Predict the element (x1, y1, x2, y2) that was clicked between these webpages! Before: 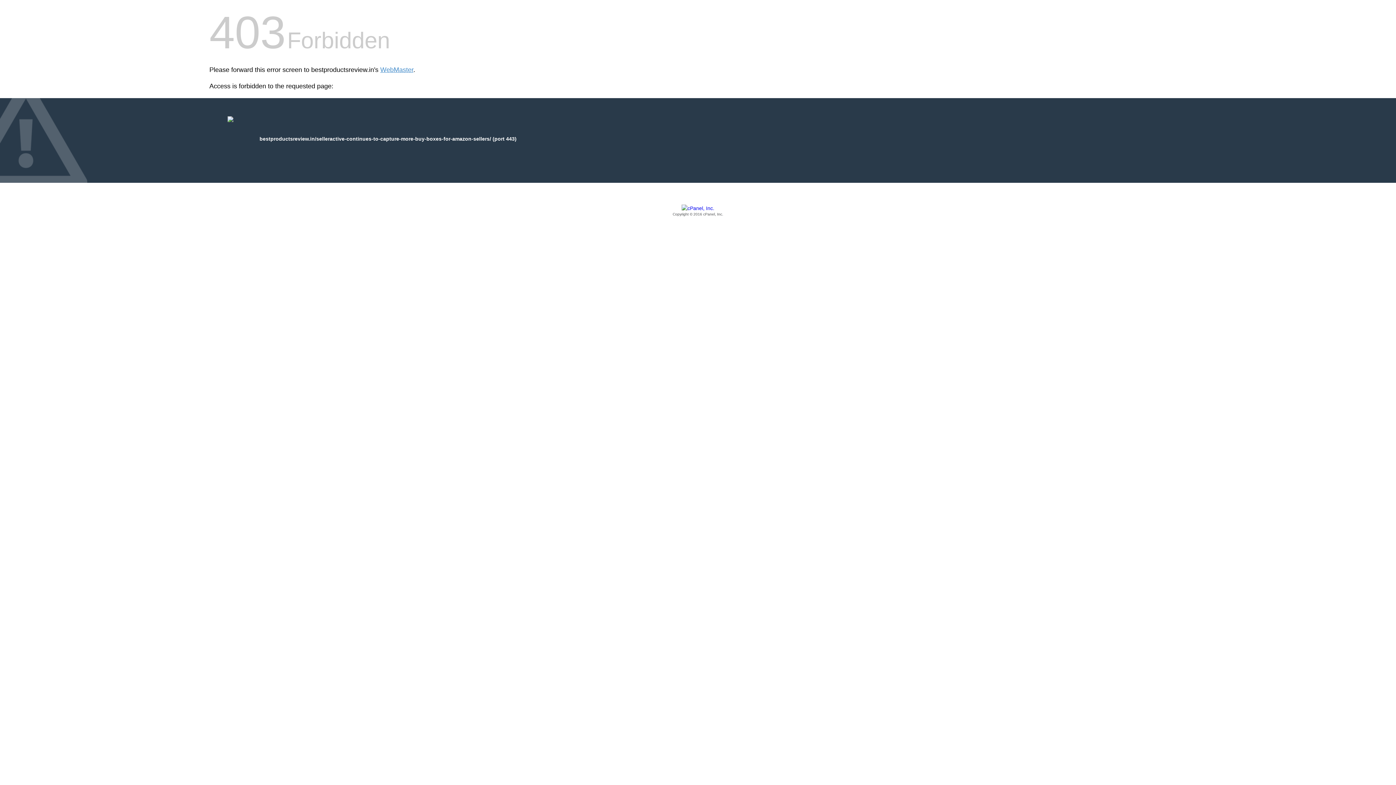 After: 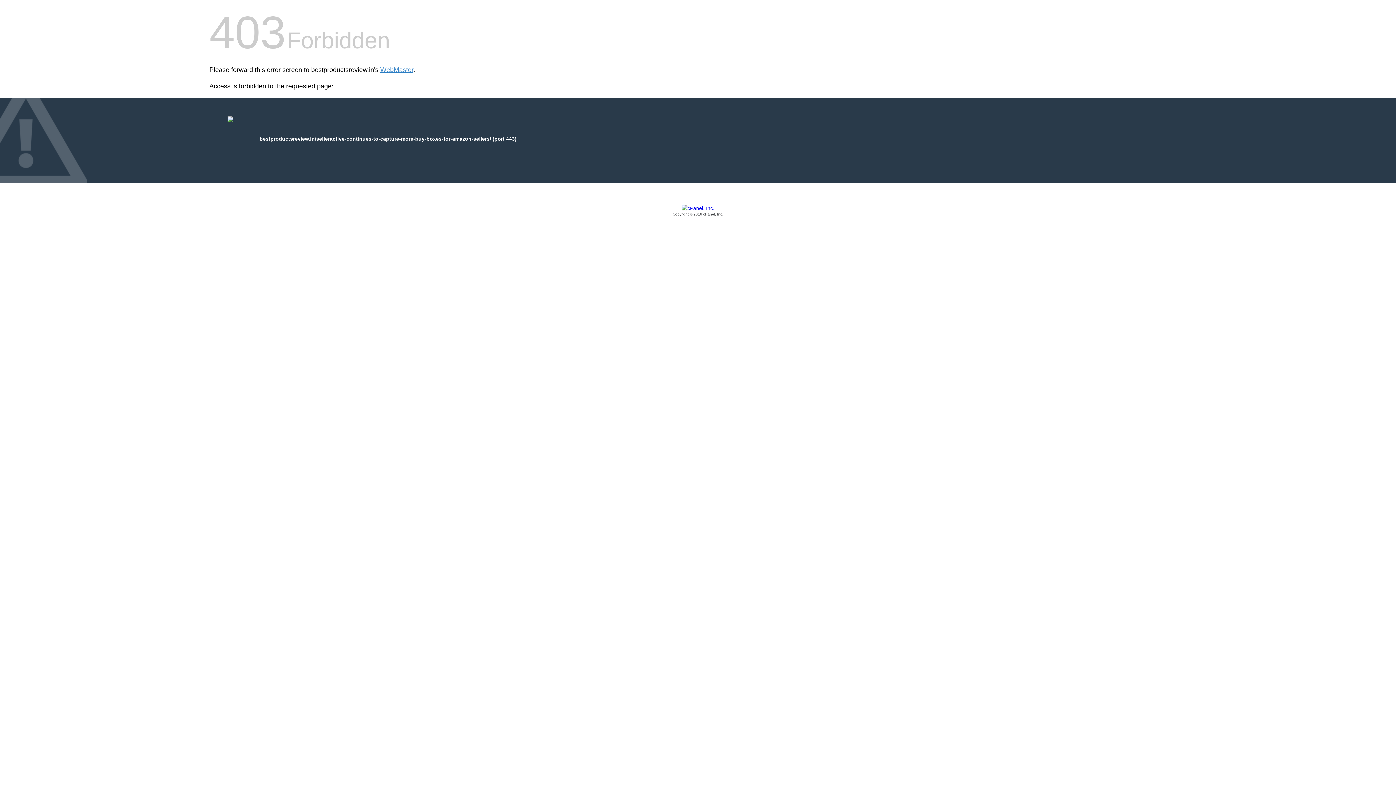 Action: bbox: (209, 205, 1186, 217) label: Copyright © 2016 cPanel, Inc.